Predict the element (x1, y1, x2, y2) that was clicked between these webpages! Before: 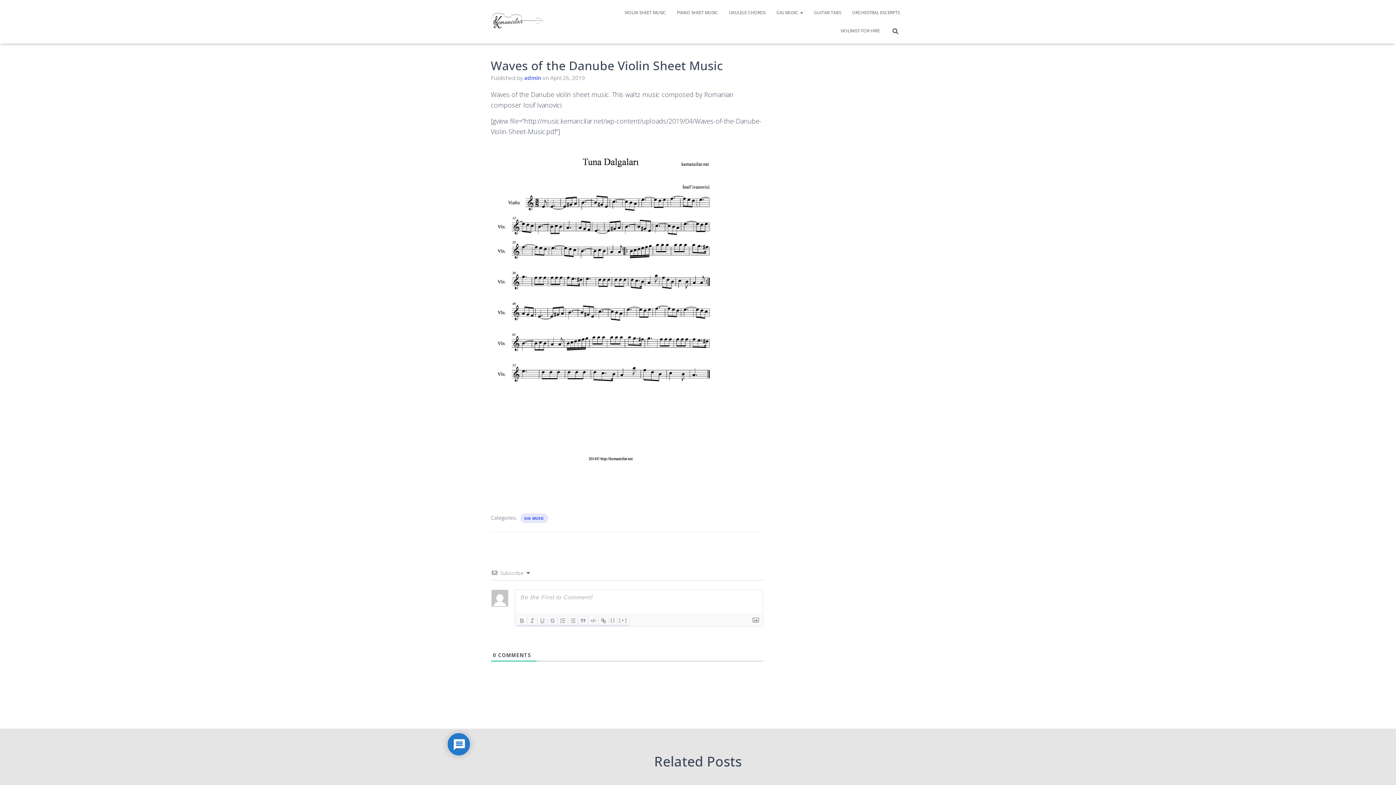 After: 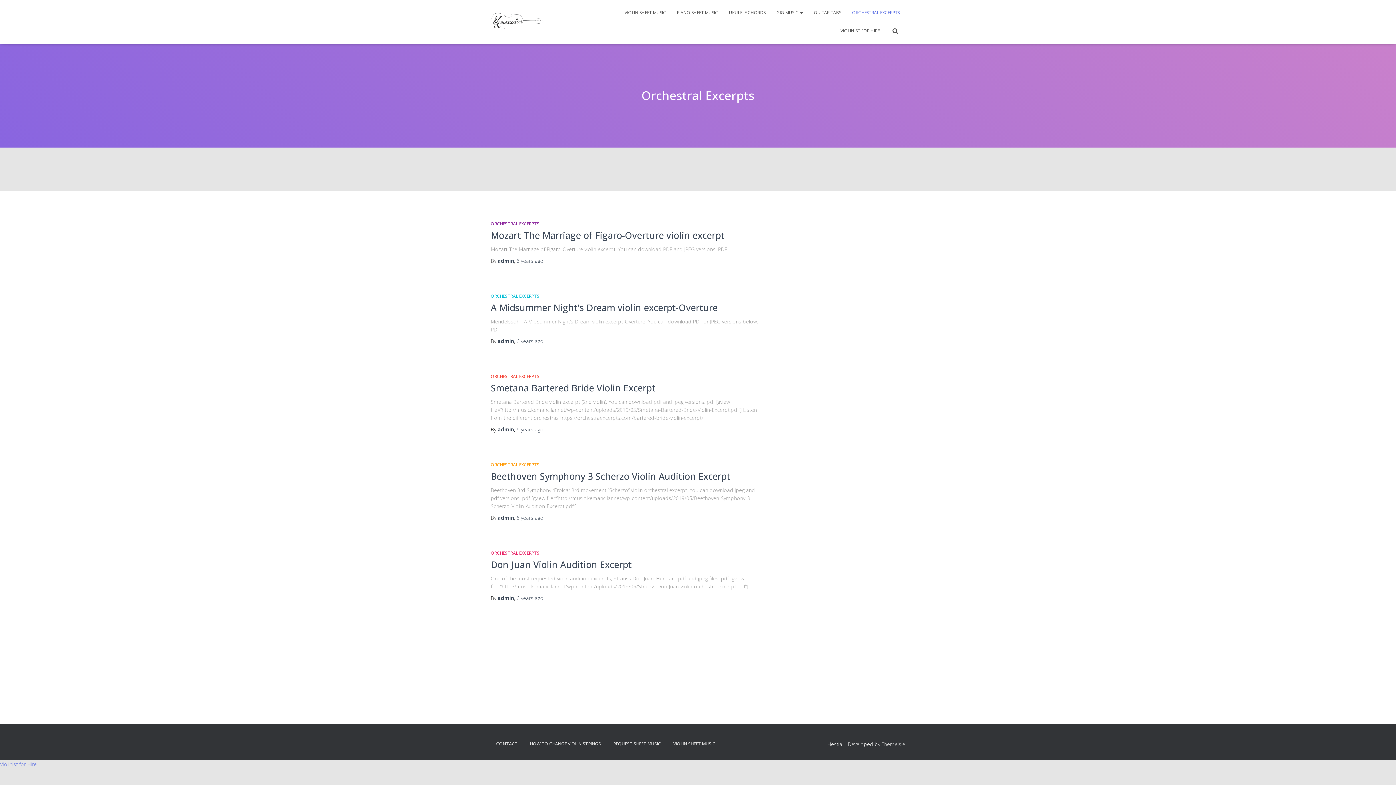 Action: bbox: (846, 3, 905, 21) label: ORCHESTRAL EXCERPTS